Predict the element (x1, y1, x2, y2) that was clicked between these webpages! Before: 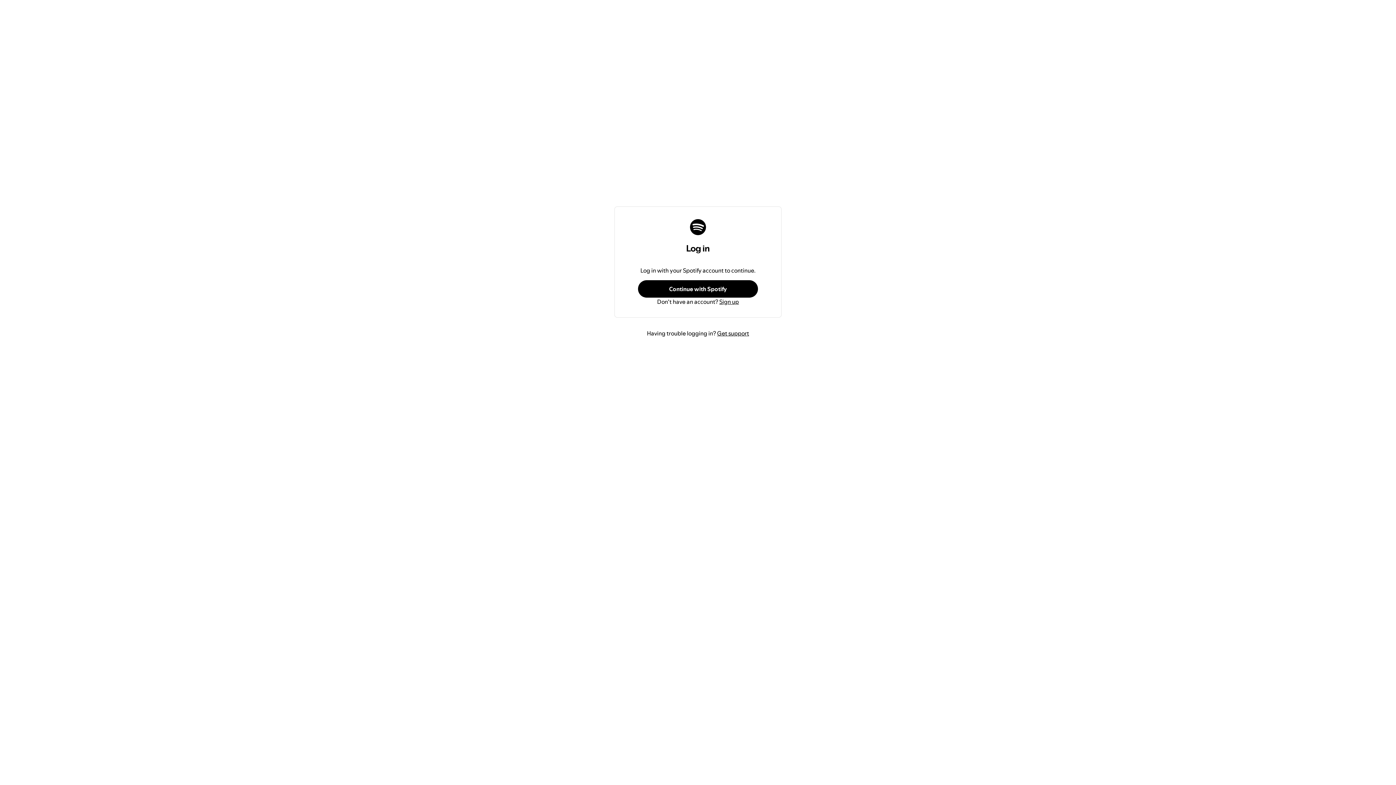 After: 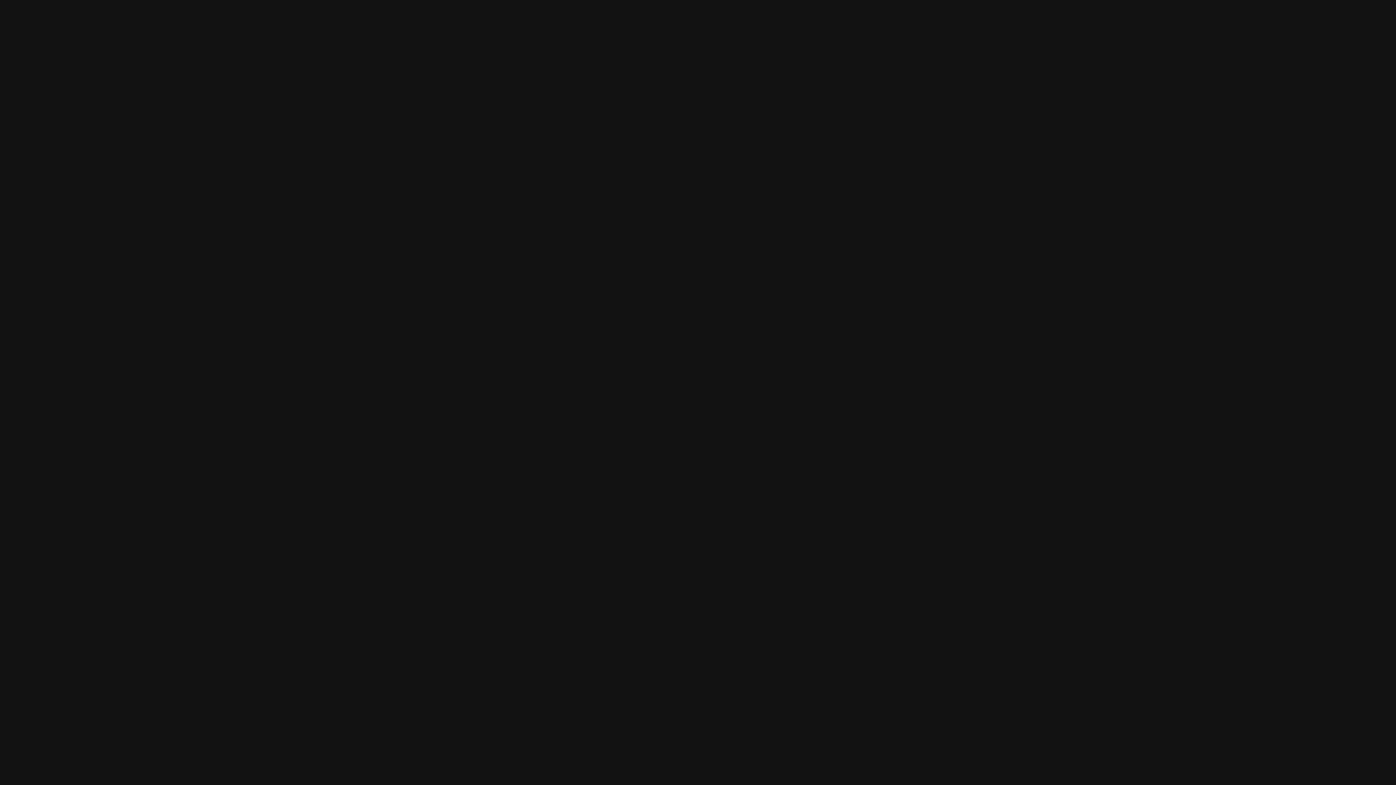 Action: label: Sign up bbox: (719, 297, 739, 305)